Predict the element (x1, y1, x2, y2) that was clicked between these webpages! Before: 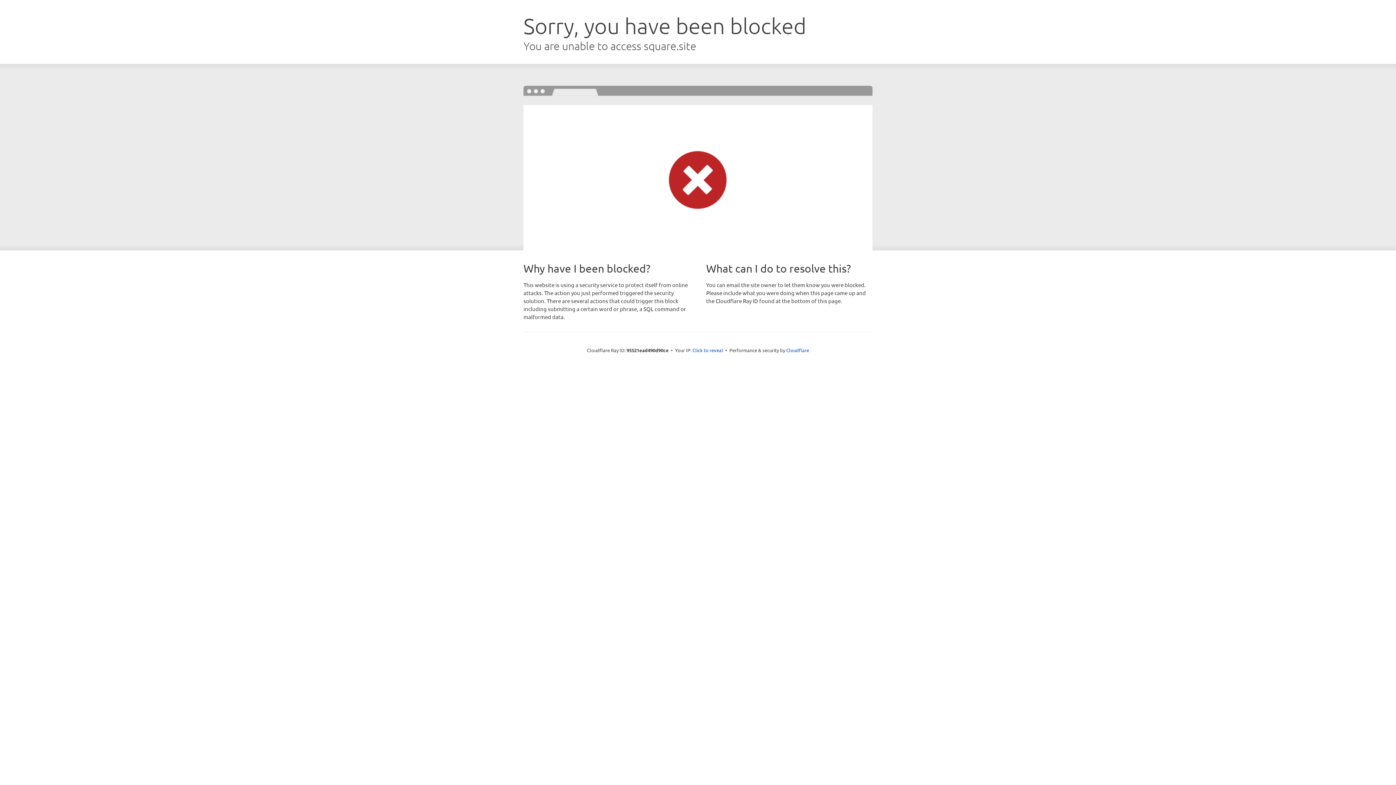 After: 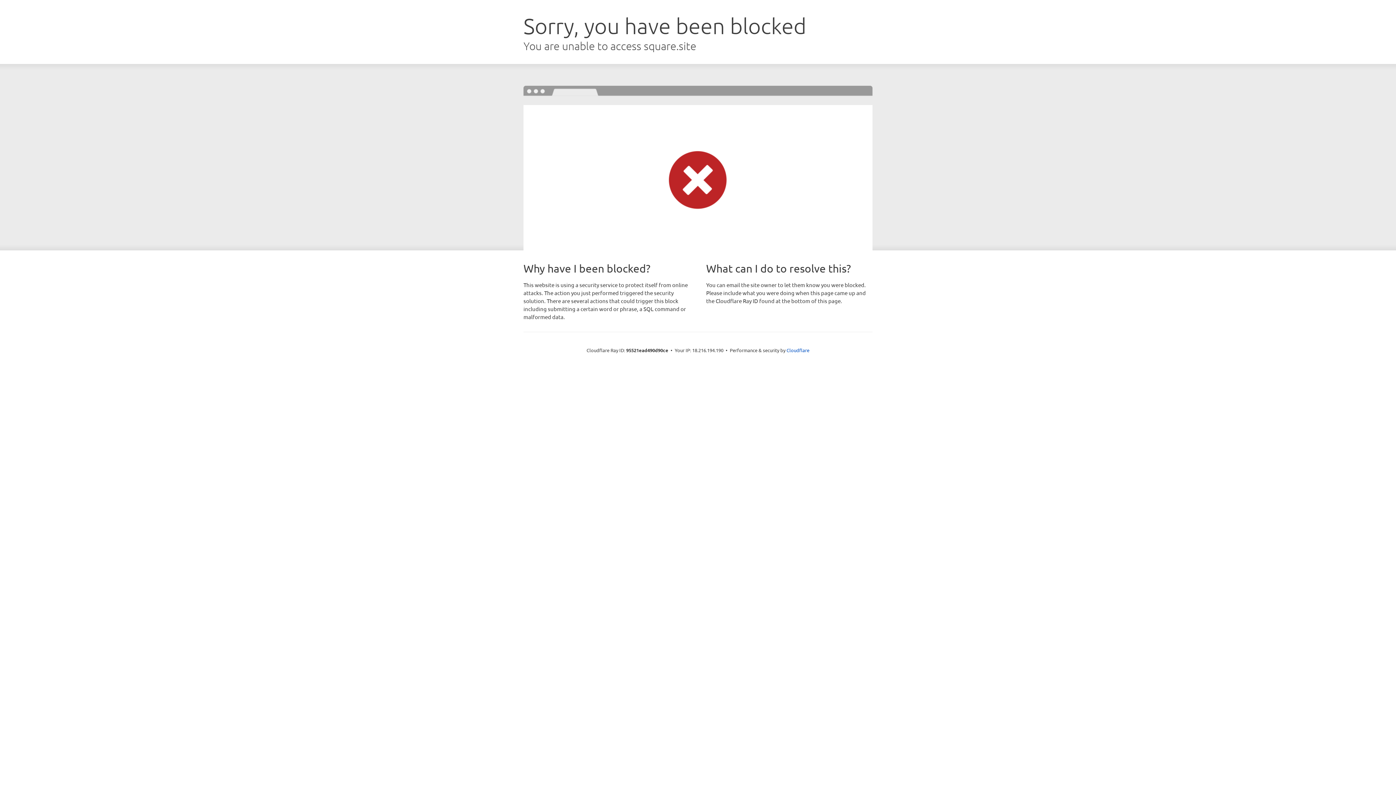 Action: bbox: (692, 346, 723, 353) label: Click to reveal